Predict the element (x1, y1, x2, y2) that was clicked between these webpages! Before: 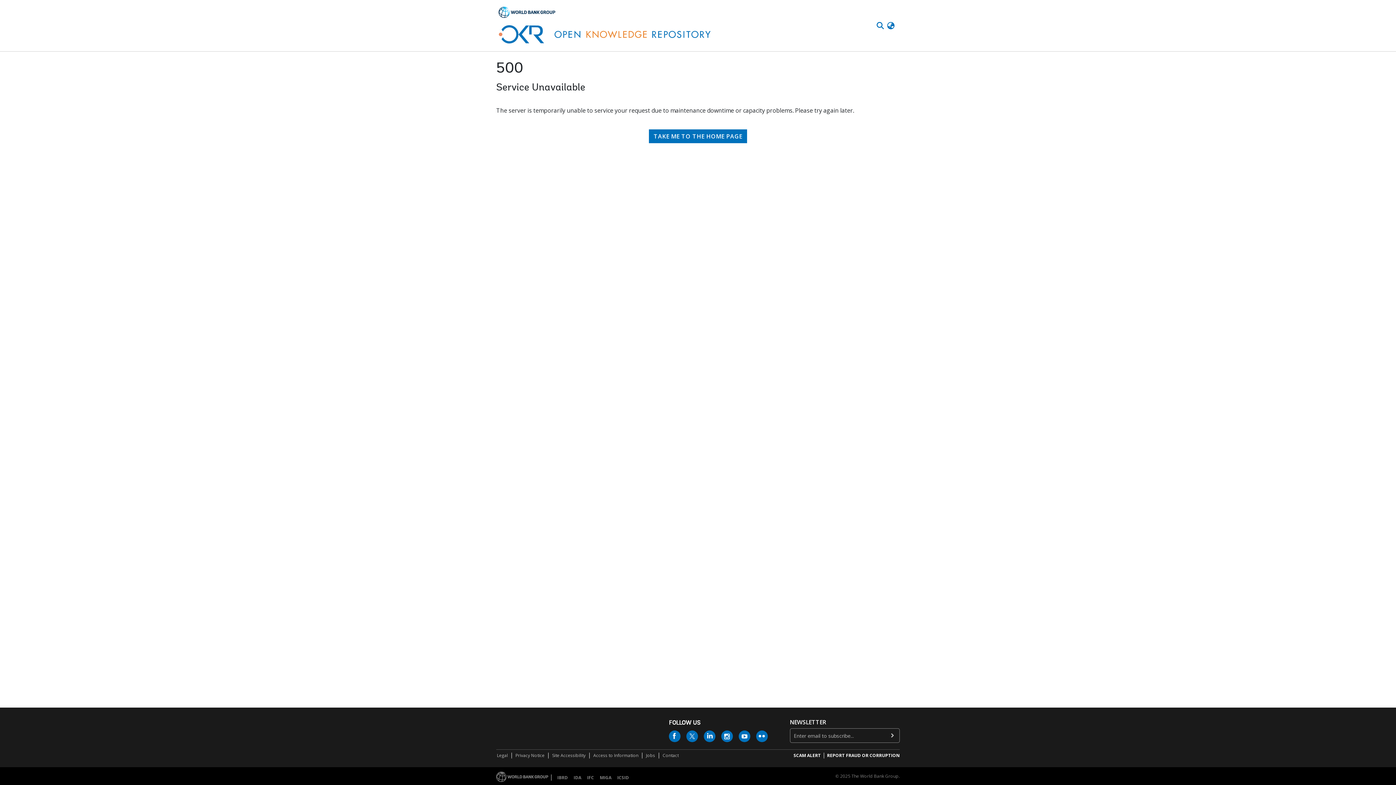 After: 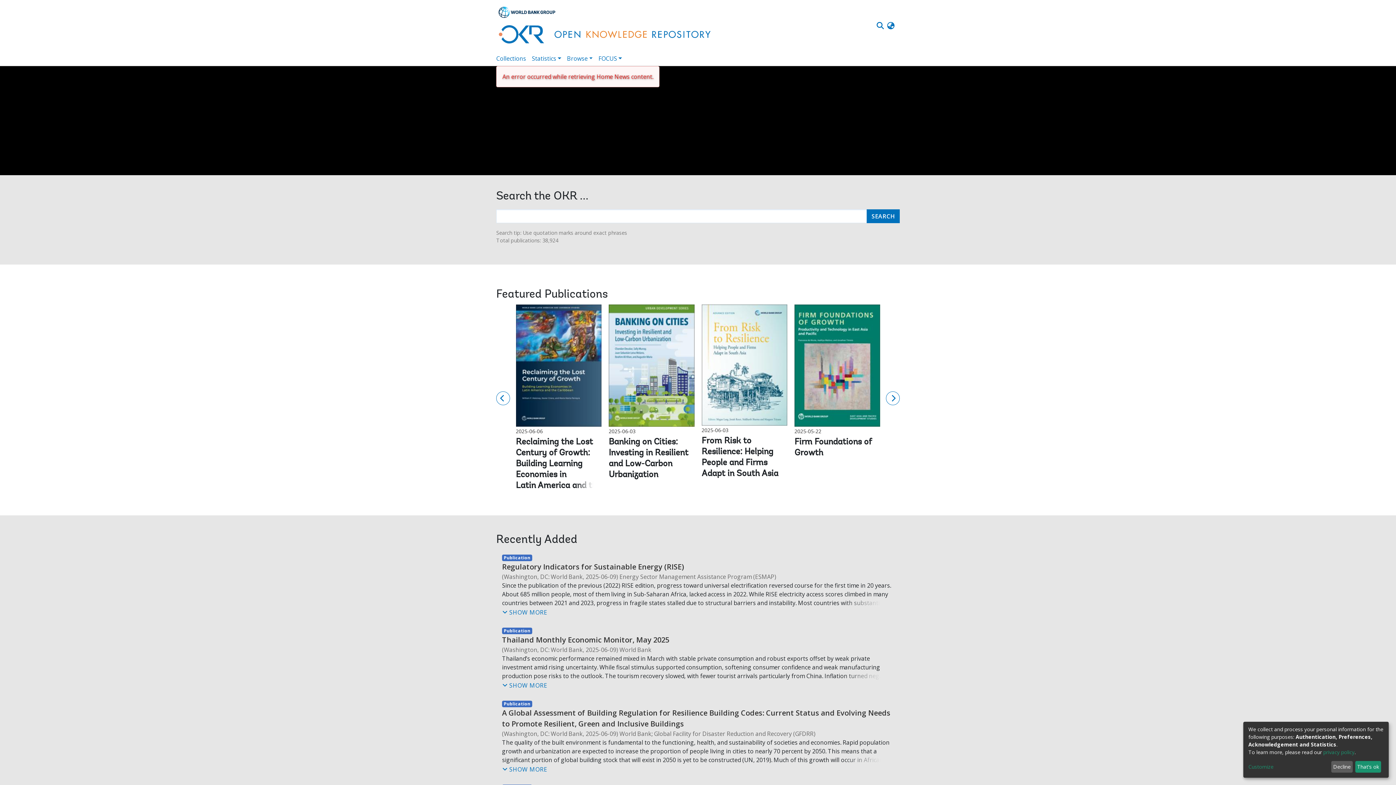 Action: label: TAKE ME TO THE HOME PAGE bbox: (649, 78, 747, 92)